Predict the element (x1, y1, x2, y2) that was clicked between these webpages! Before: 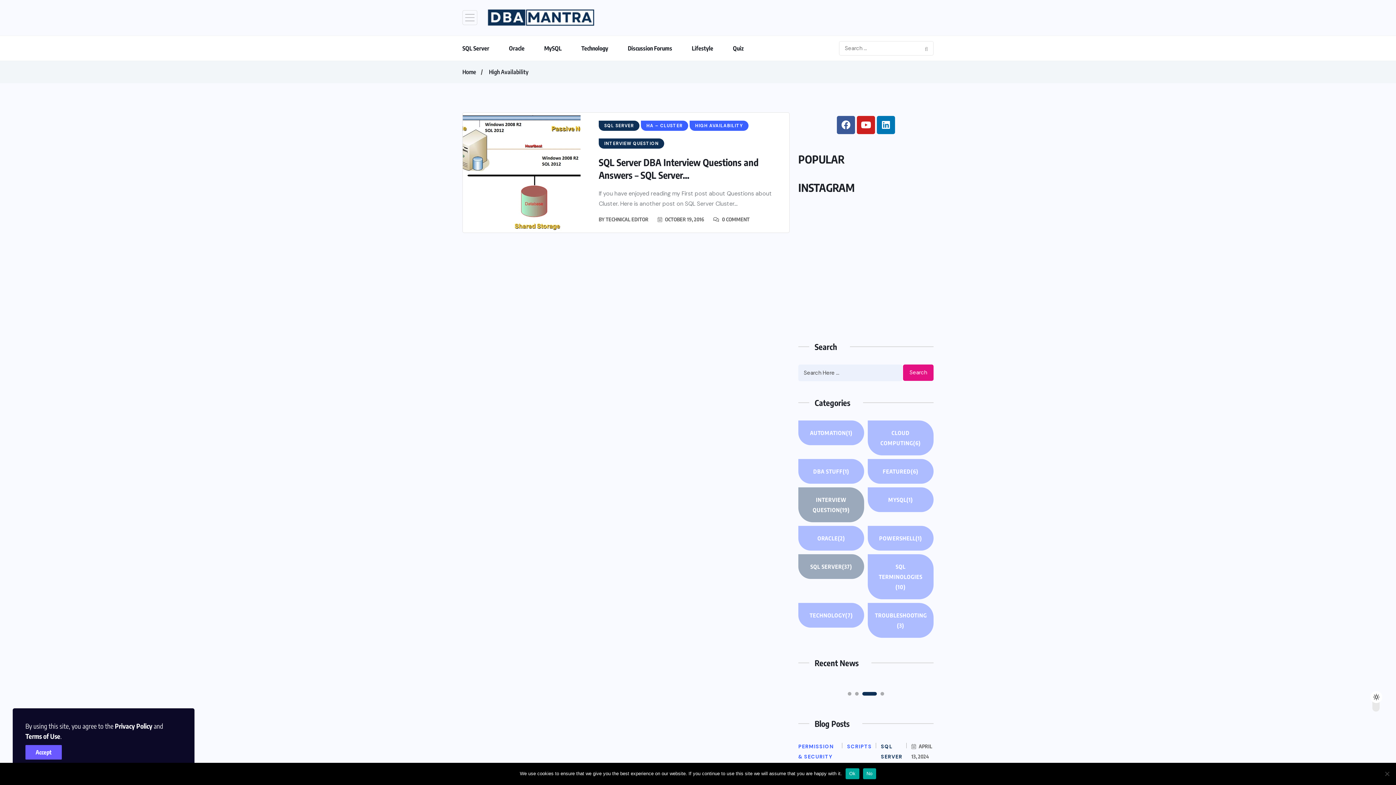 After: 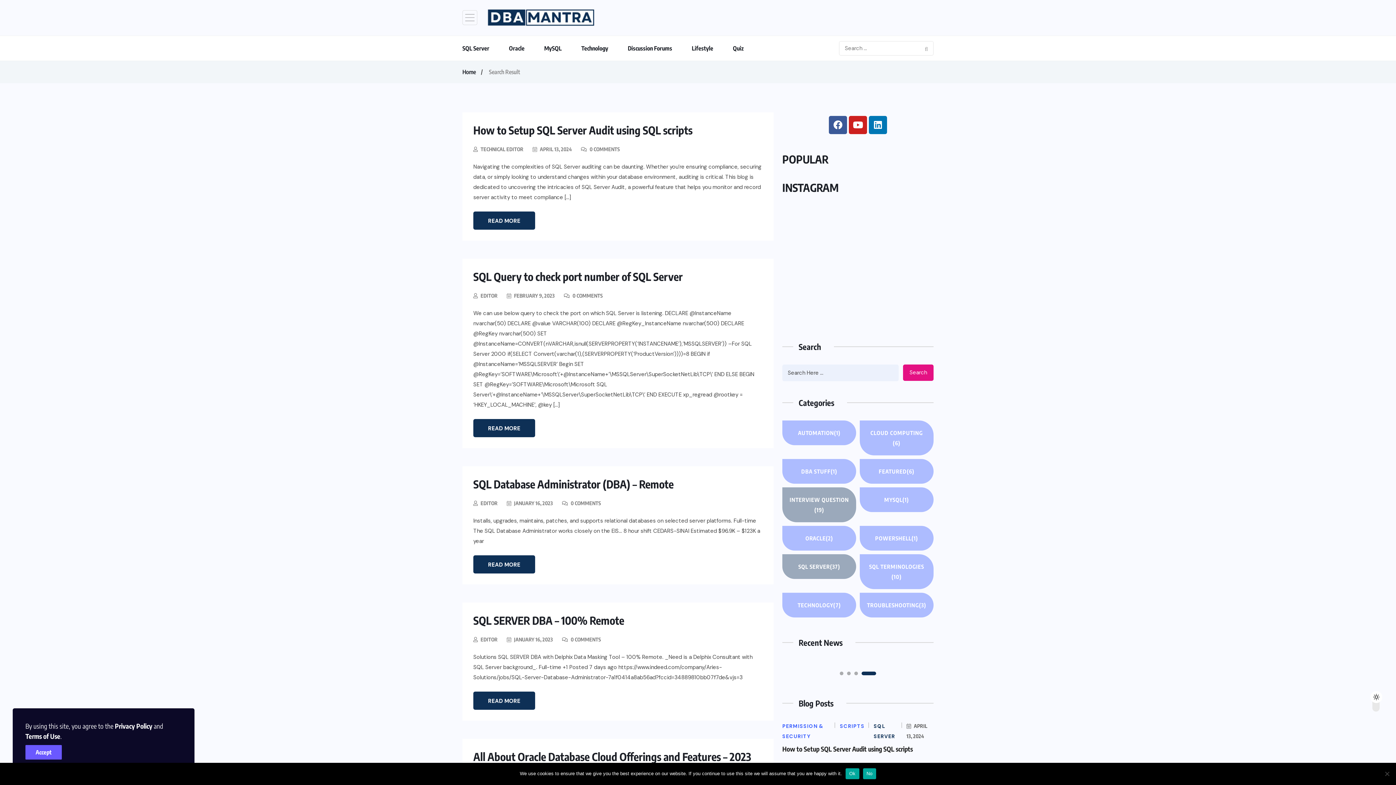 Action: bbox: (903, 364, 933, 381) label: Search